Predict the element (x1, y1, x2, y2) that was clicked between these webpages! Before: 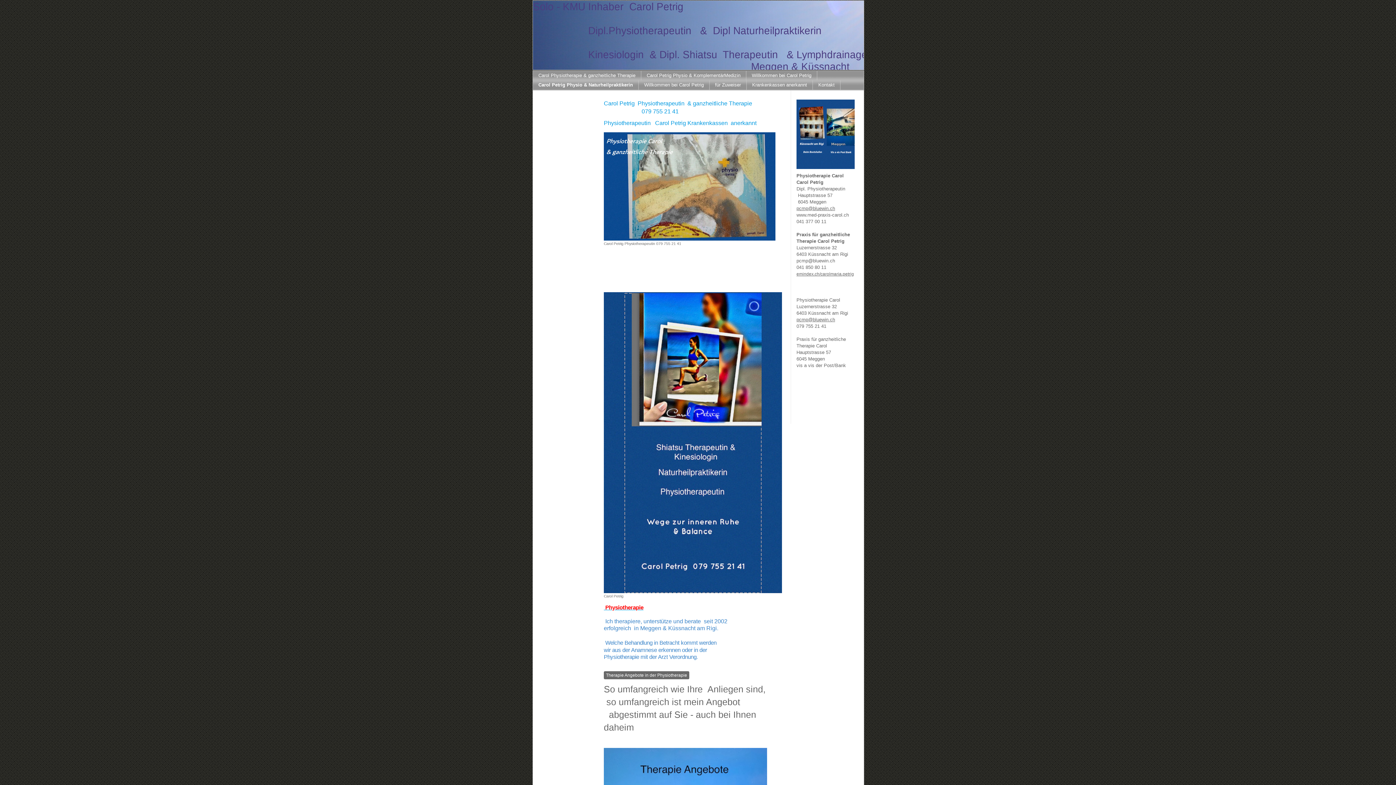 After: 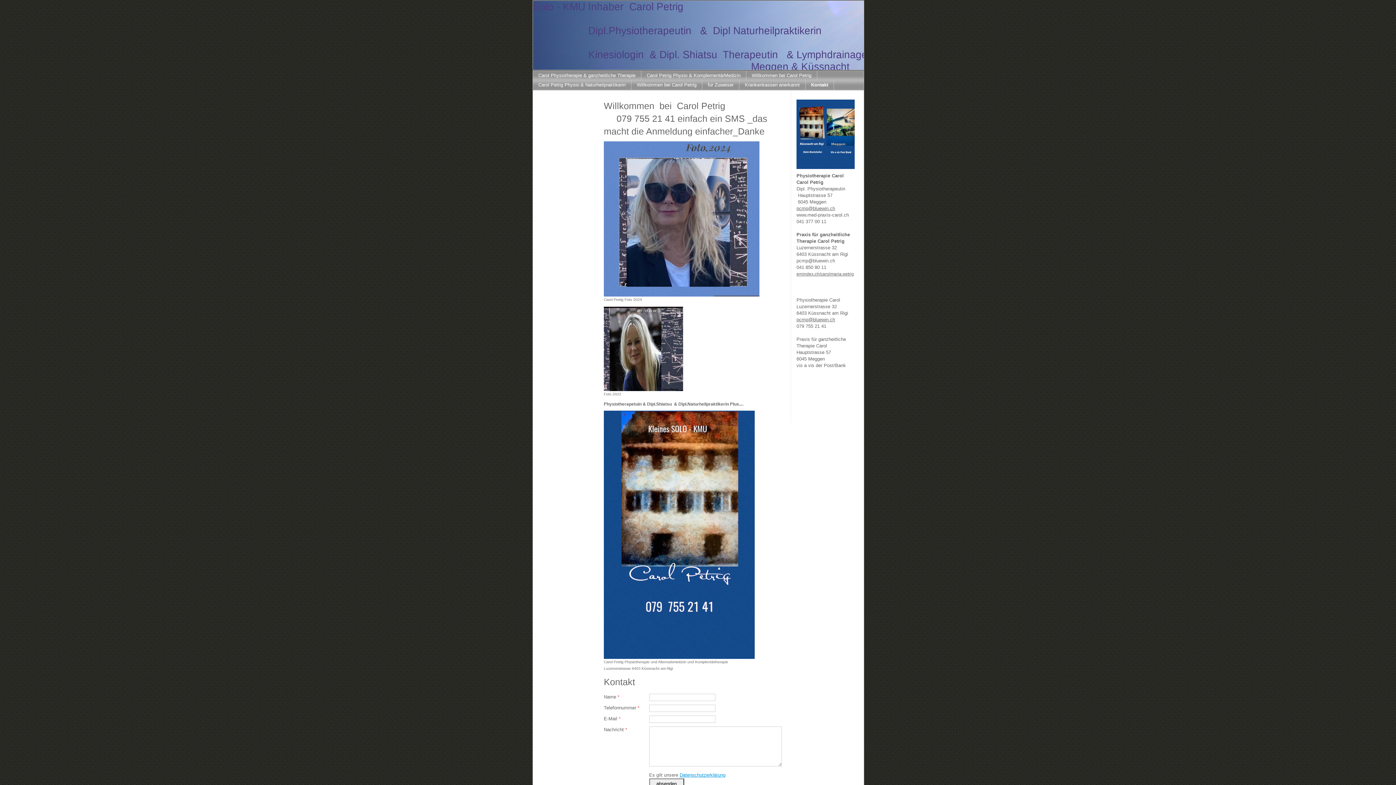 Action: bbox: (796, 316, 835, 322) label: pcmp@bluewin.ch